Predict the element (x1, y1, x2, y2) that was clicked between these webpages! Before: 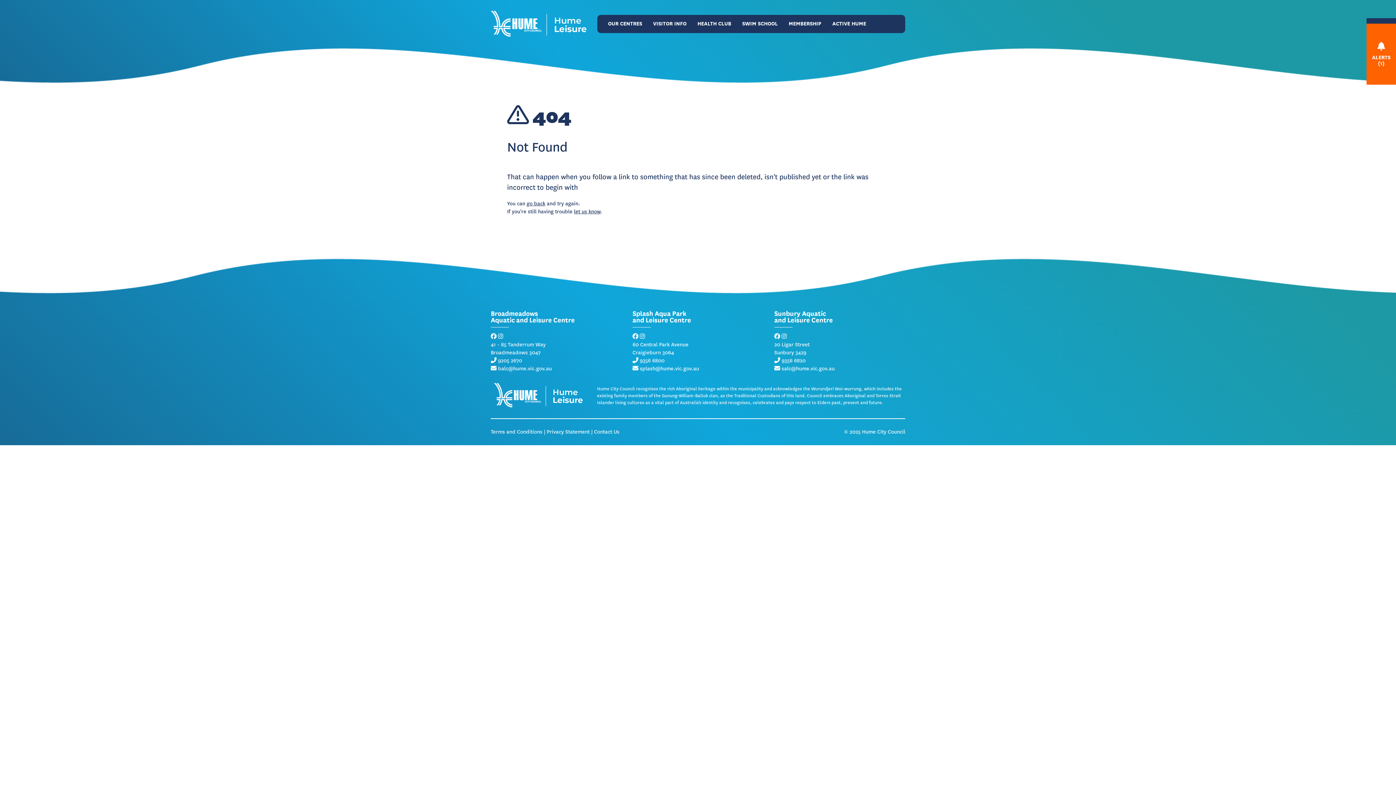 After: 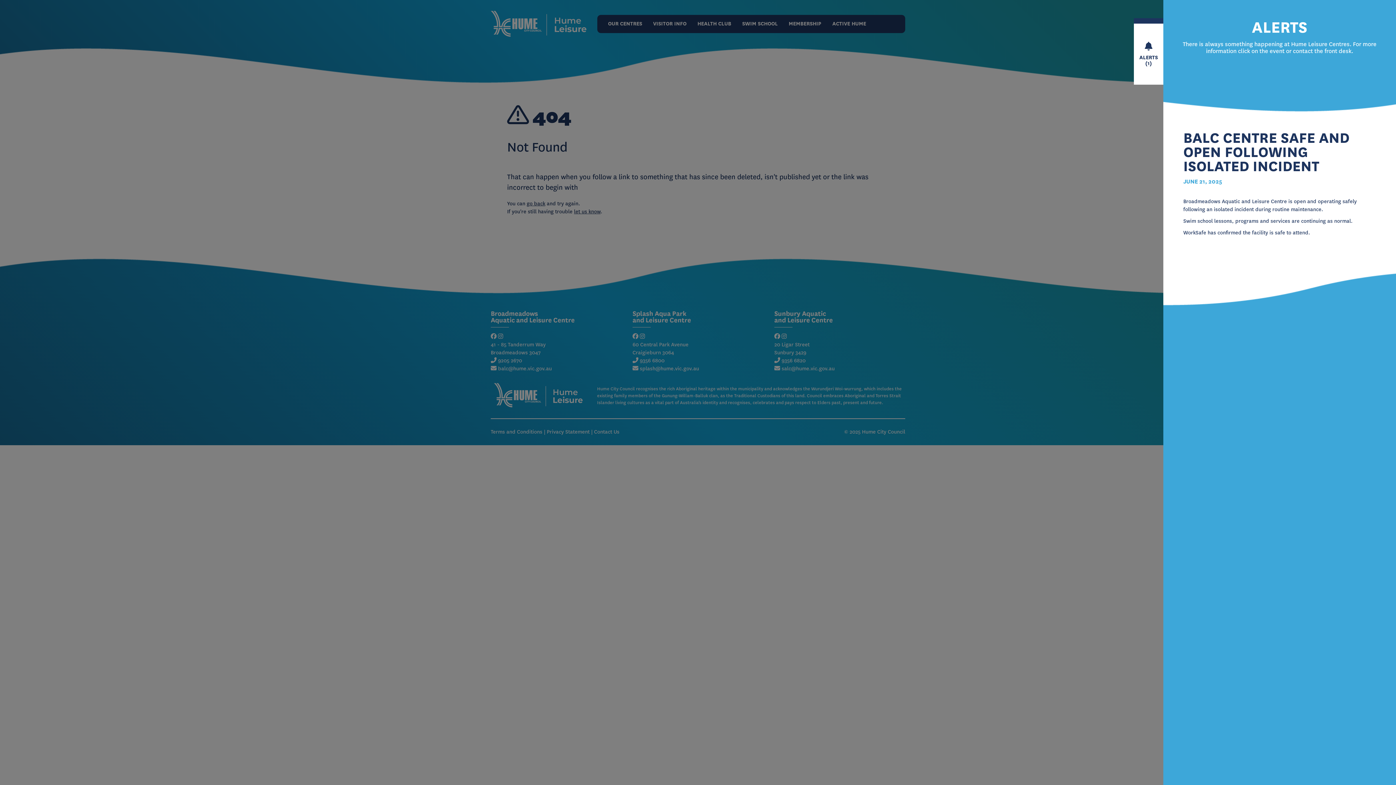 Action: label:  ALERTS (1) bbox: (1366, 23, 1396, 84)